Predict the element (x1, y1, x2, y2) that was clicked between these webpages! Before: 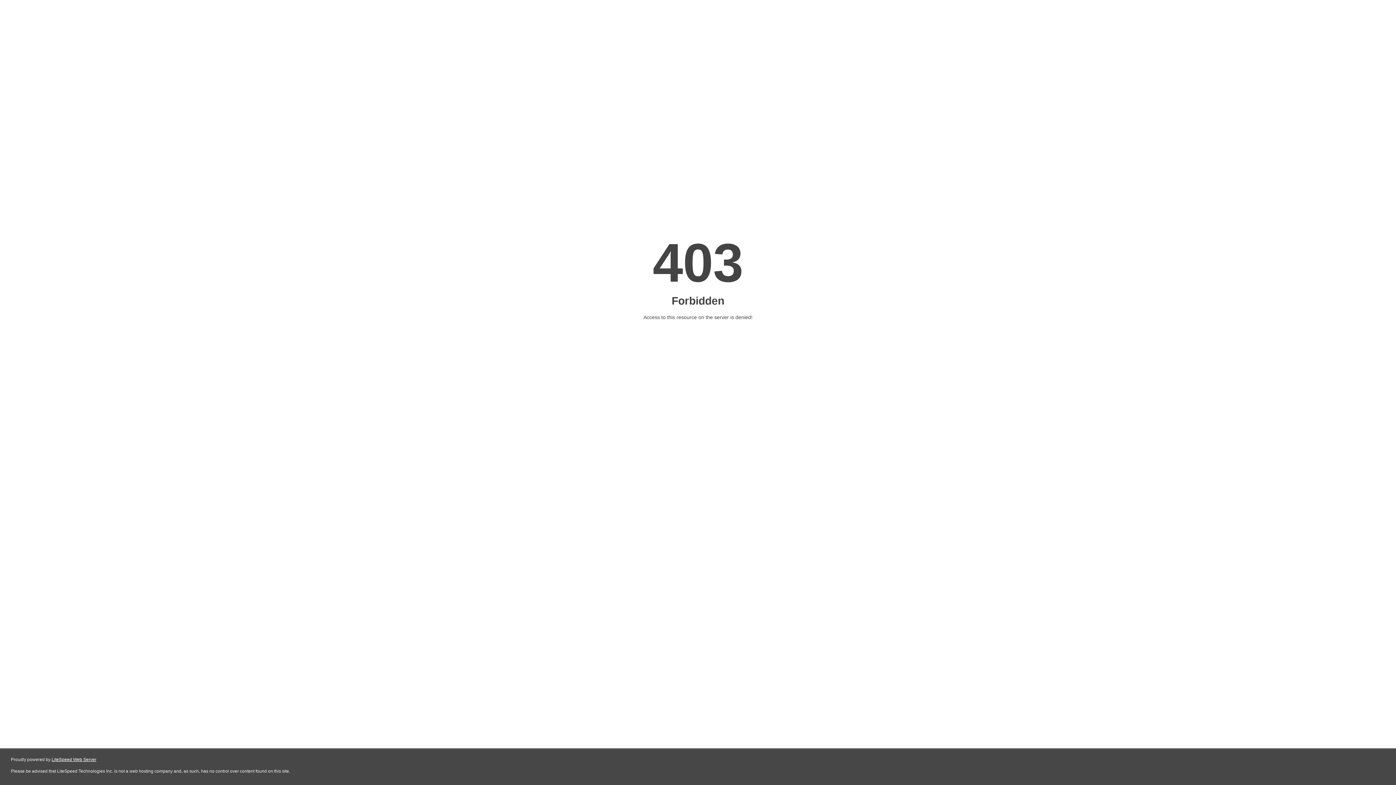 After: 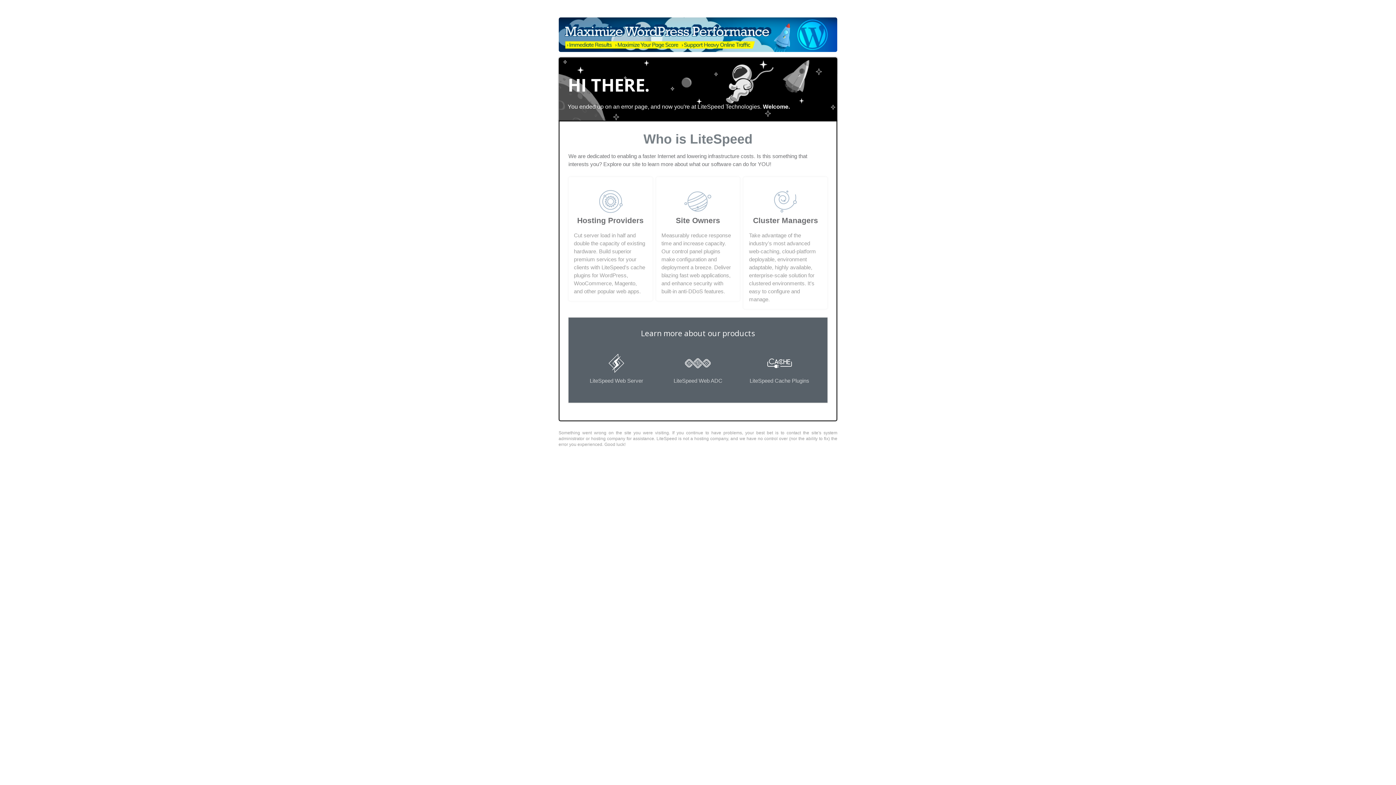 Action: bbox: (51, 757, 96, 762) label: LiteSpeed Web Server